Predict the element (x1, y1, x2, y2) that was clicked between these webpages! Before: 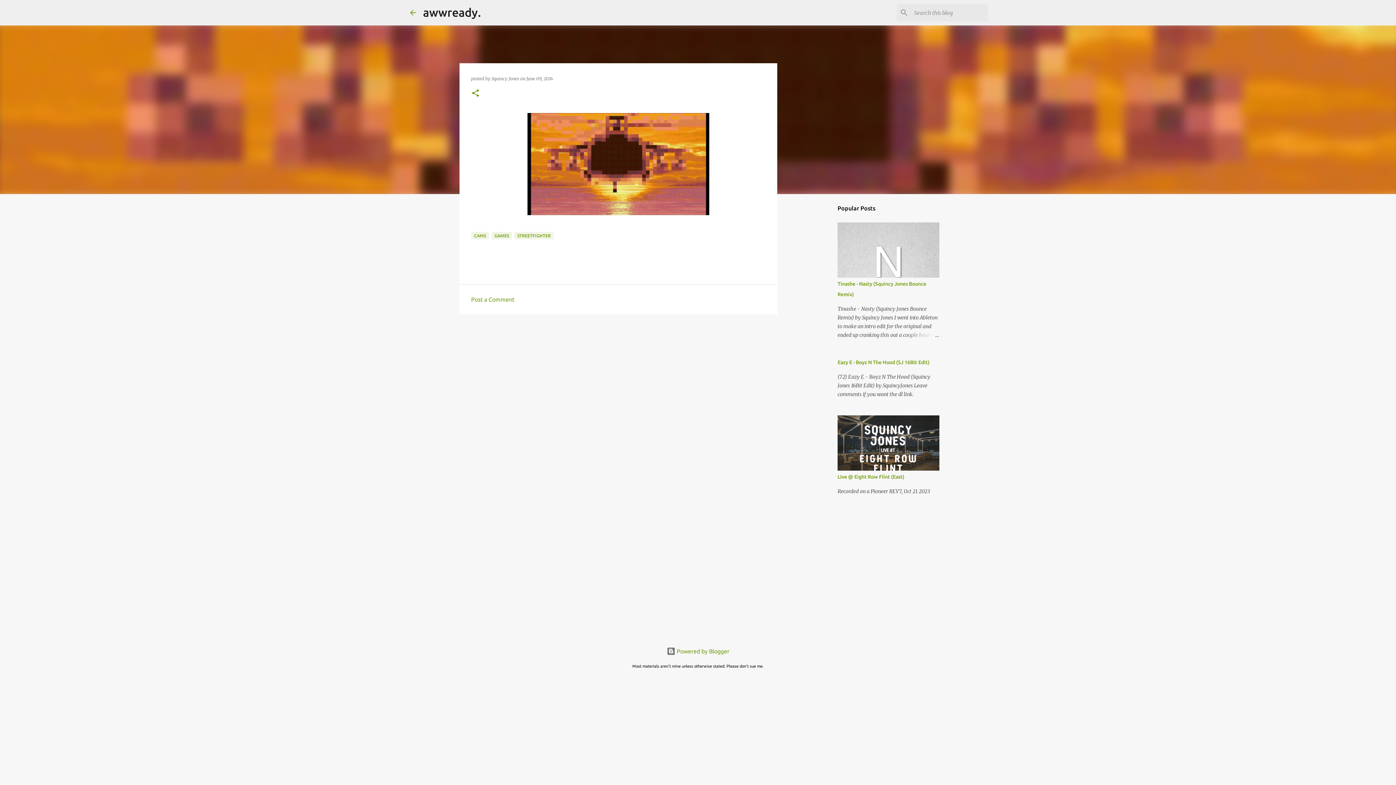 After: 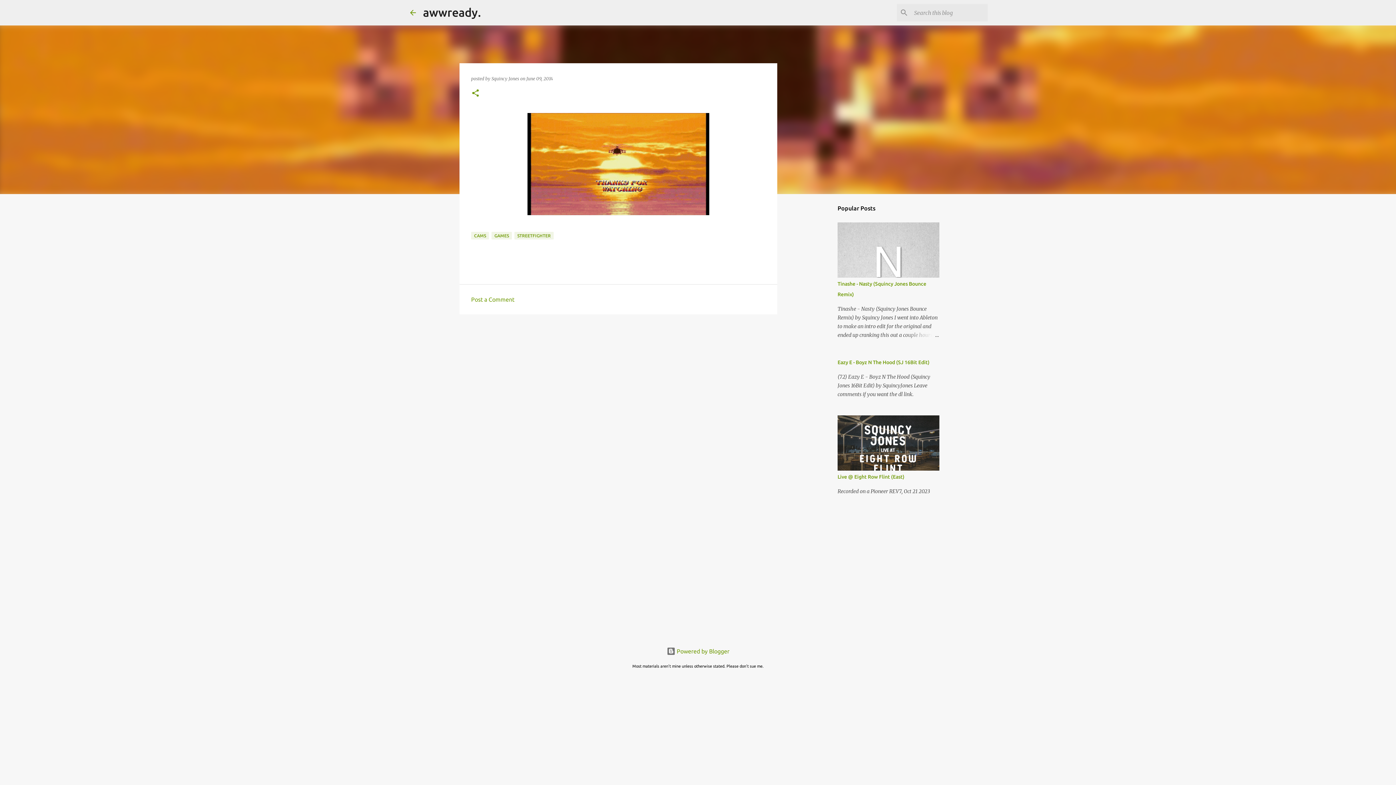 Action: bbox: (526, 76, 553, 81) label: June 09, 2014